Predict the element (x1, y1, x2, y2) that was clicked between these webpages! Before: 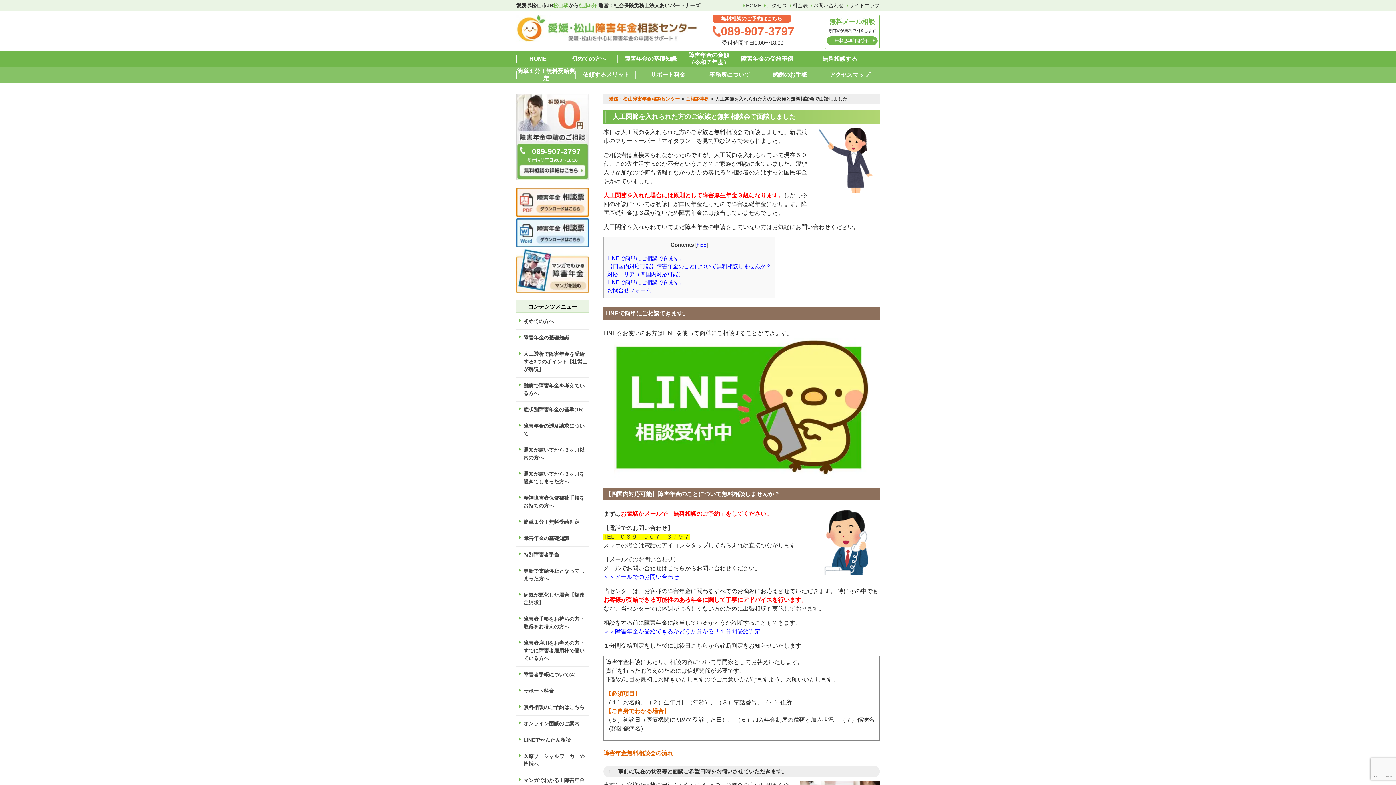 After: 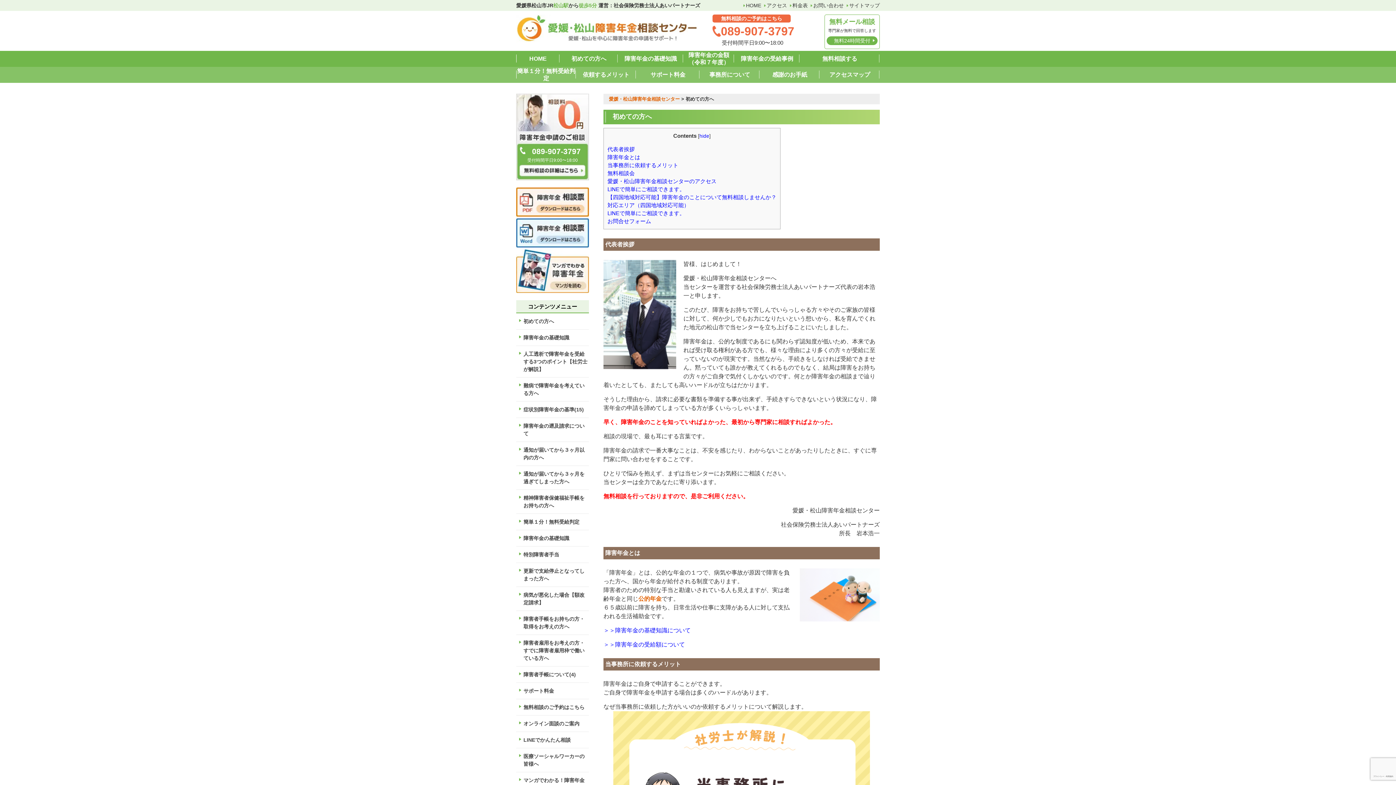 Action: bbox: (560, 50, 618, 66) label: 初めての方へ